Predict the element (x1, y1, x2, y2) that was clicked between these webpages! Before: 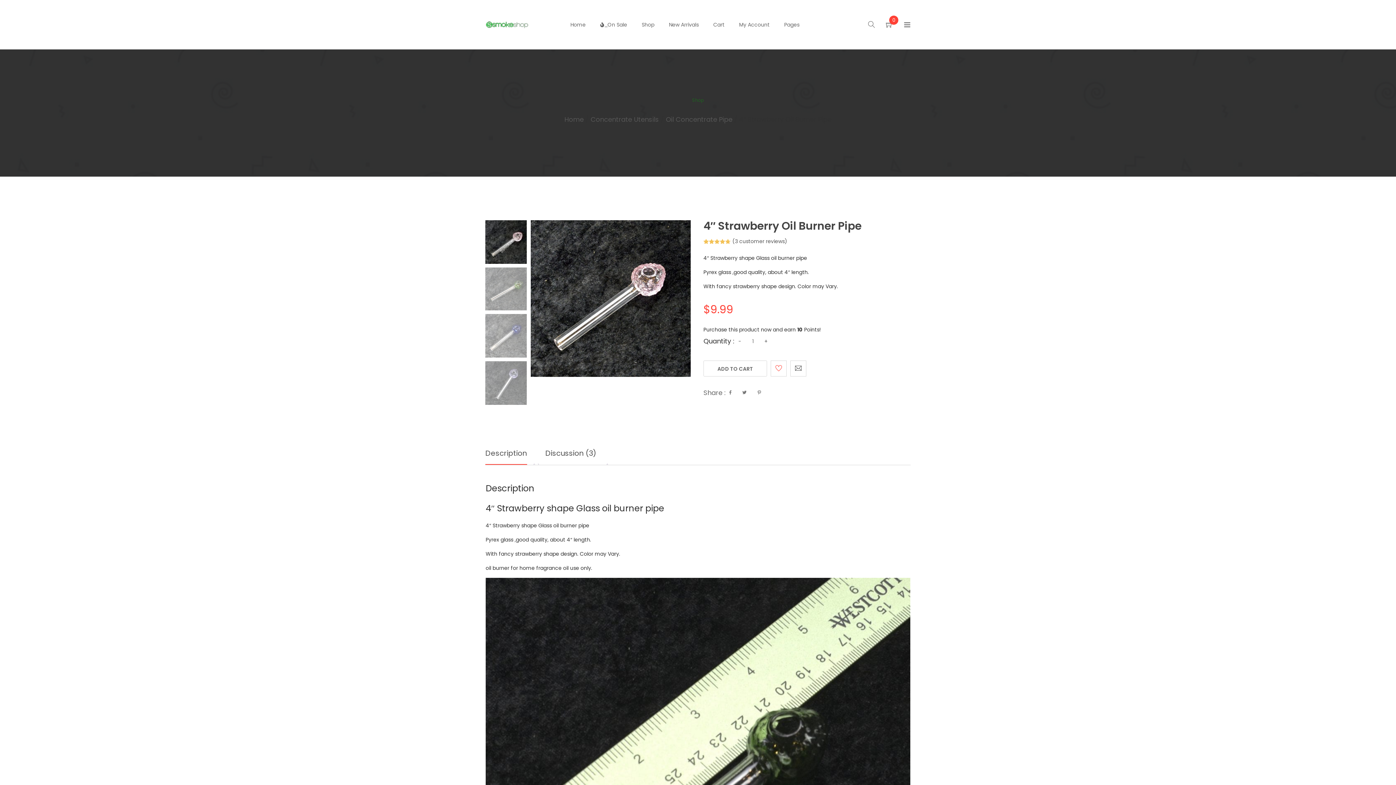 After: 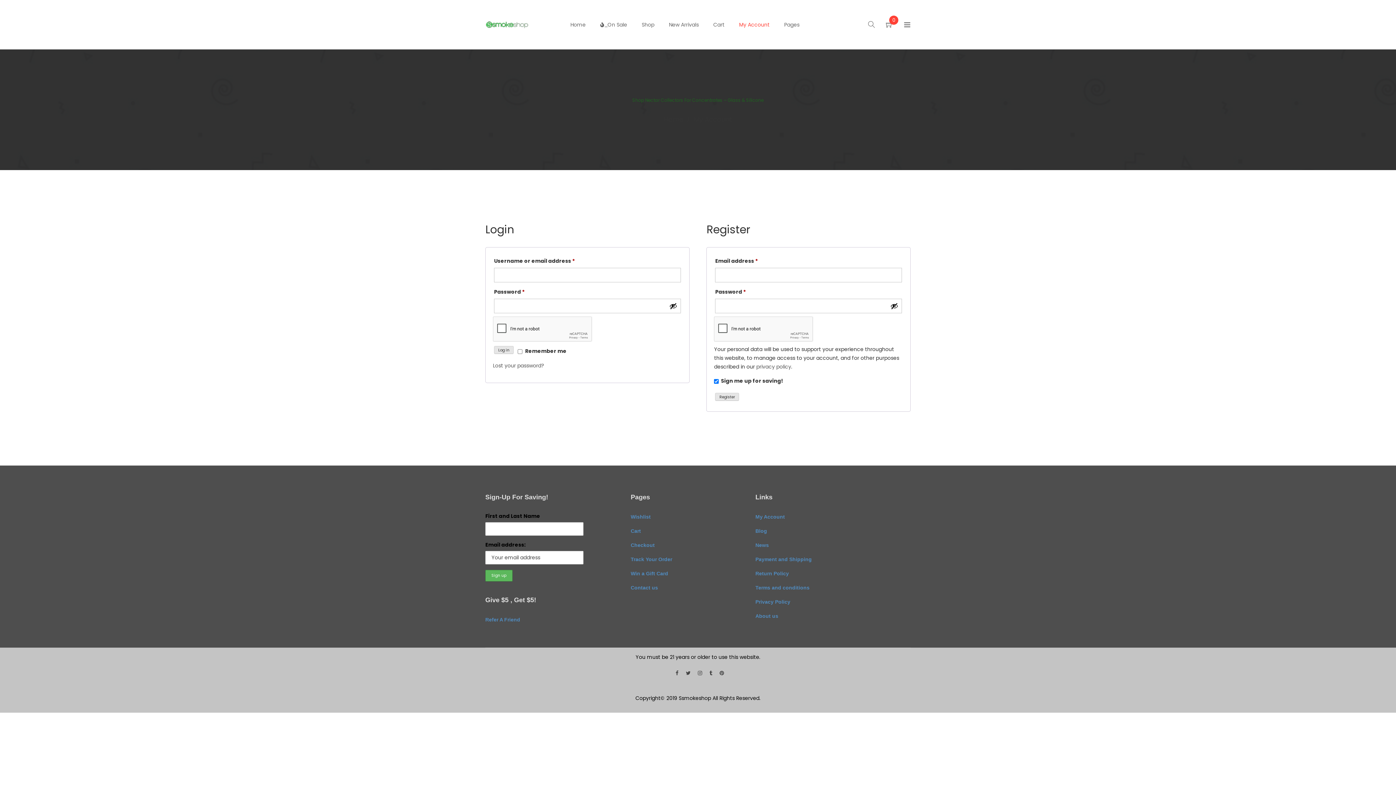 Action: bbox: (739, 0, 769, 49) label: My Account